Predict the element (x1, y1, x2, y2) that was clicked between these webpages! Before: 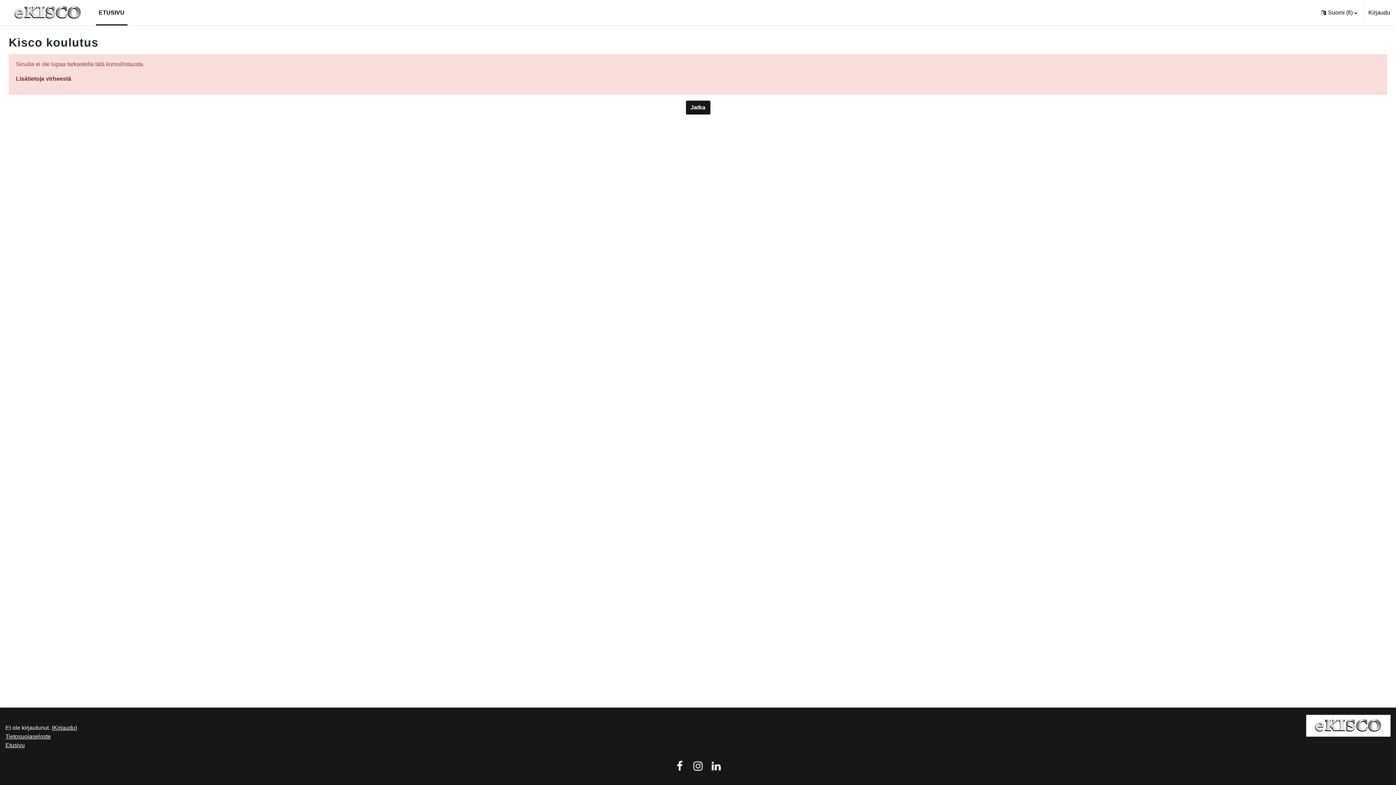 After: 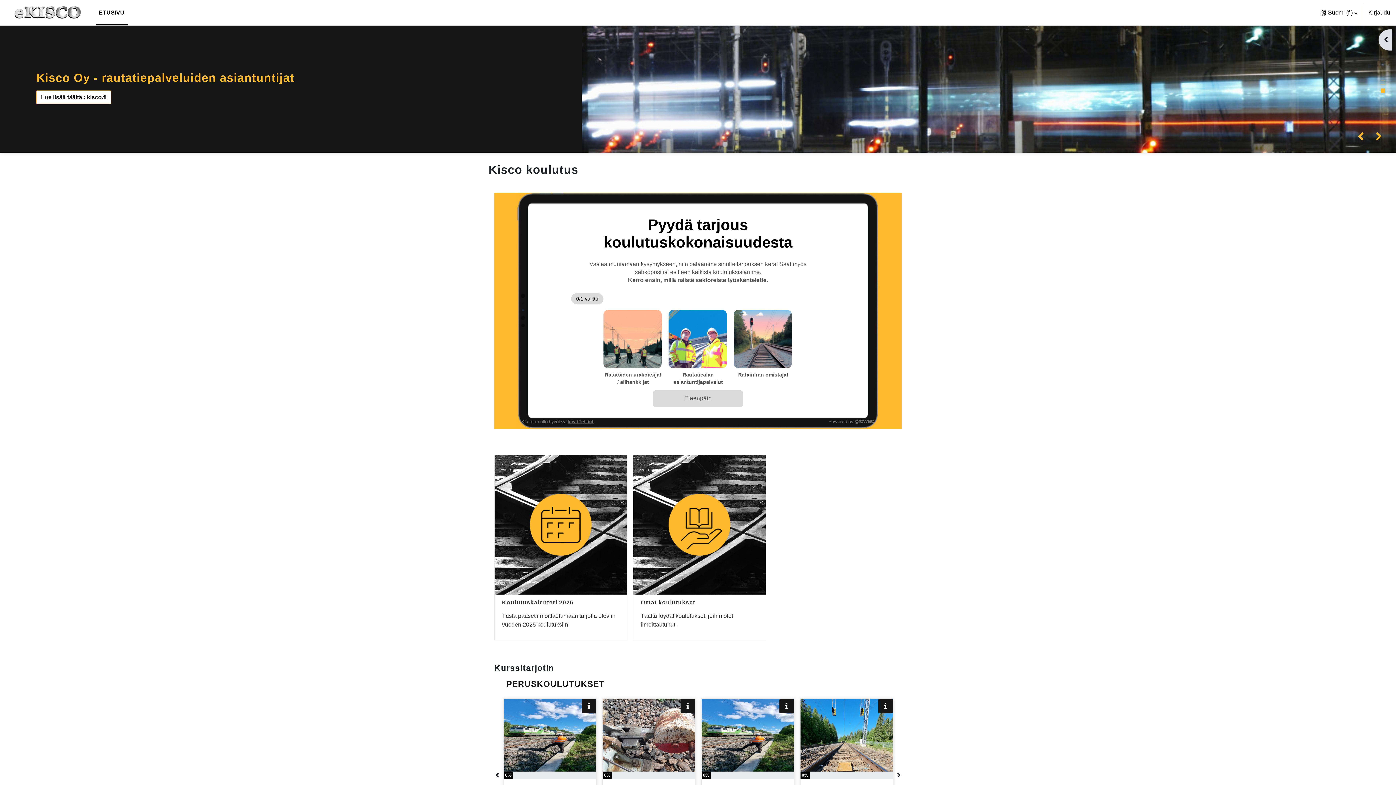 Action: label: Jatka bbox: (686, 100, 710, 114)